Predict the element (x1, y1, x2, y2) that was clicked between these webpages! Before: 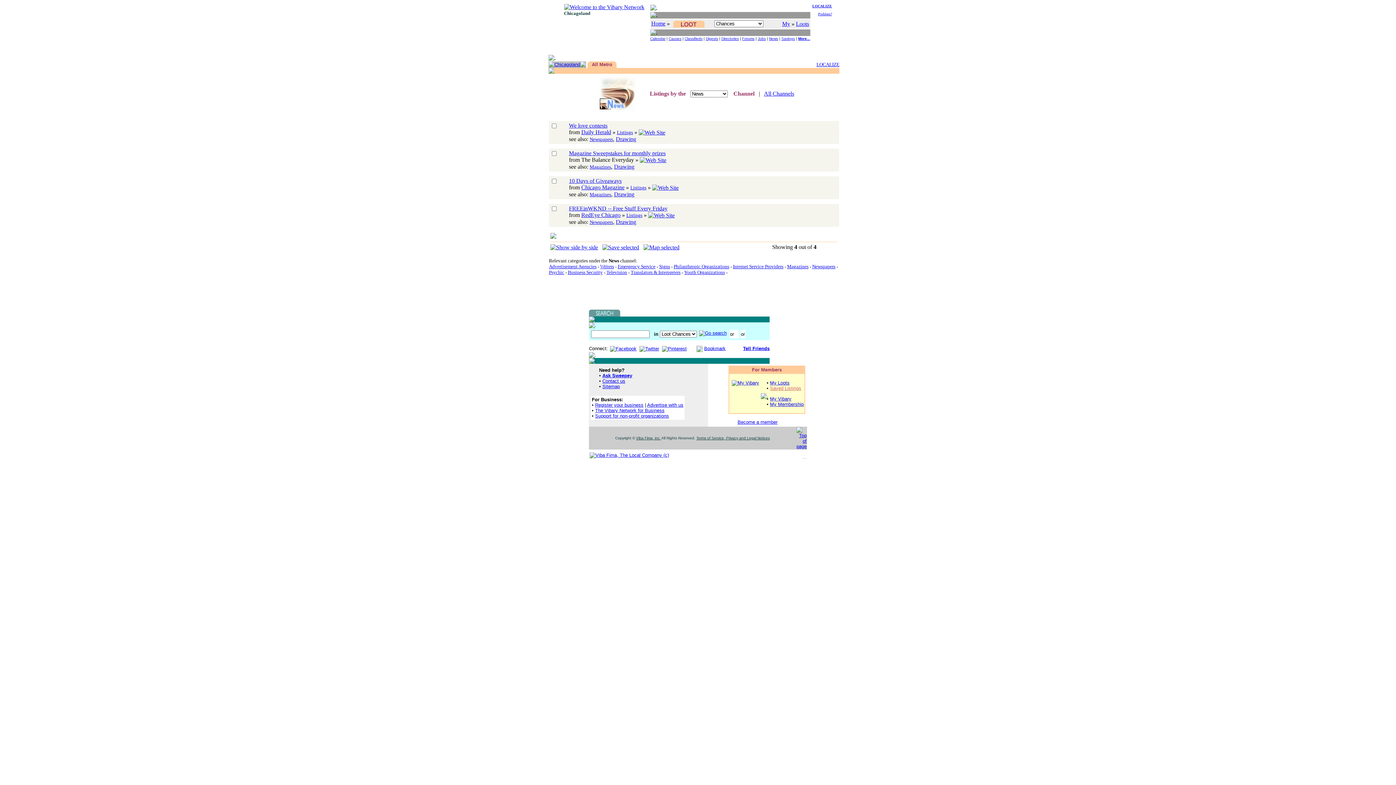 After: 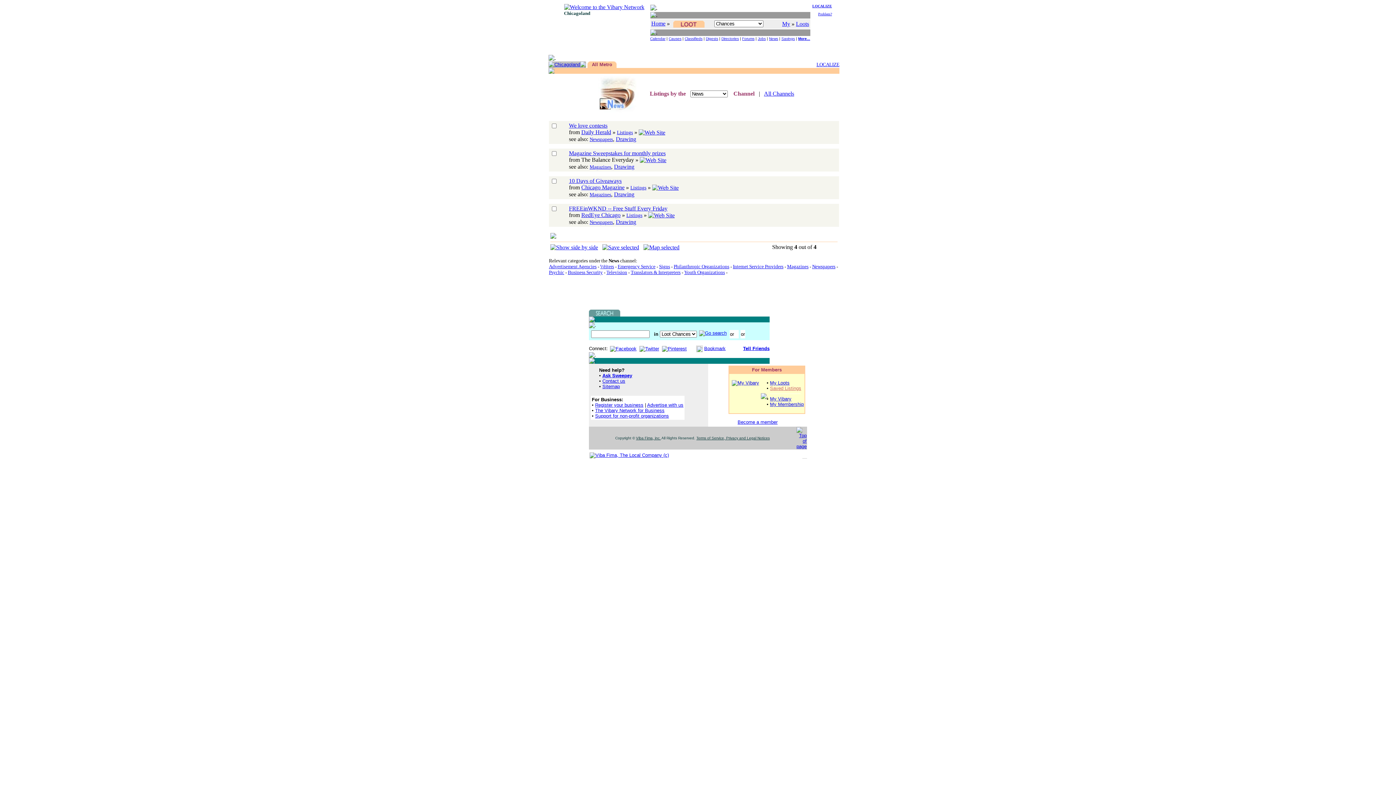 Action: bbox: (602, 244, 639, 250)